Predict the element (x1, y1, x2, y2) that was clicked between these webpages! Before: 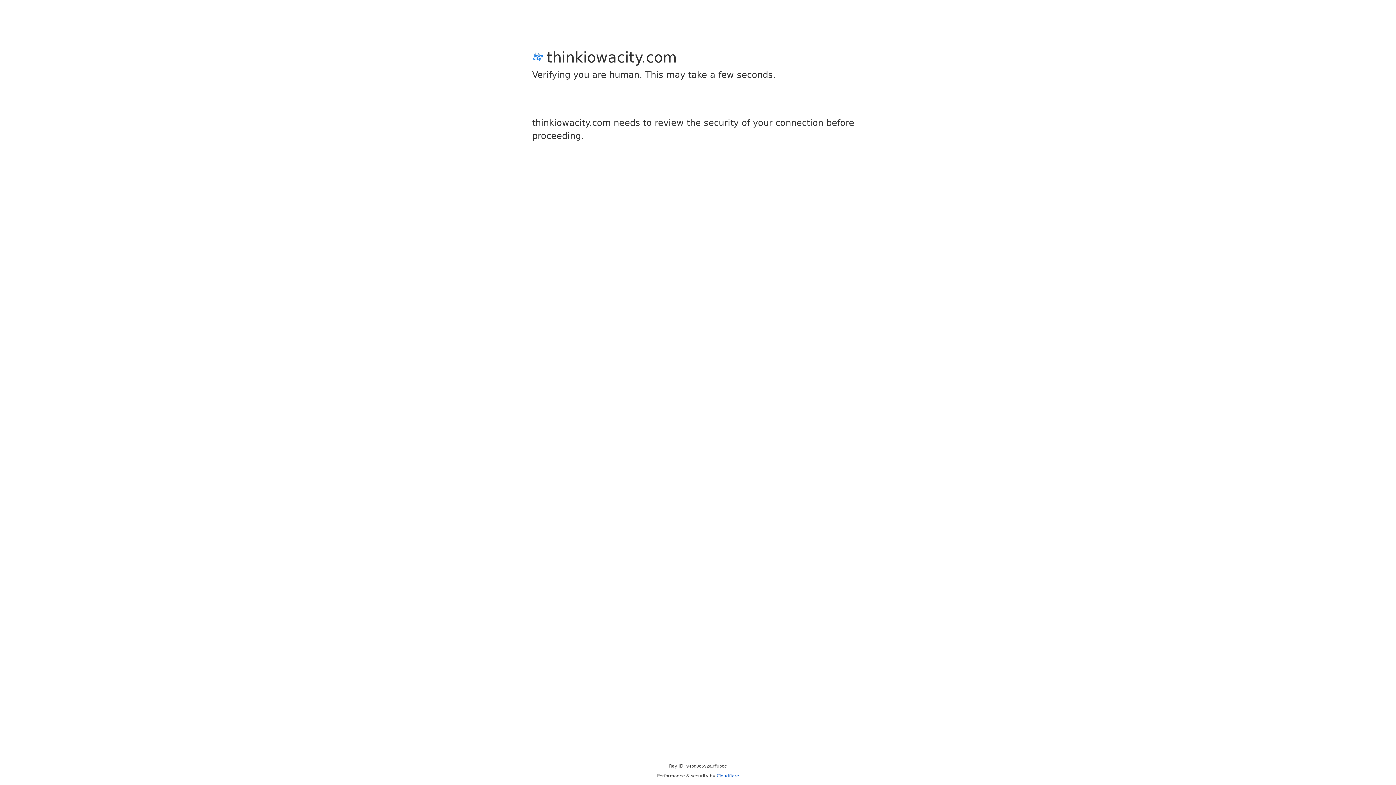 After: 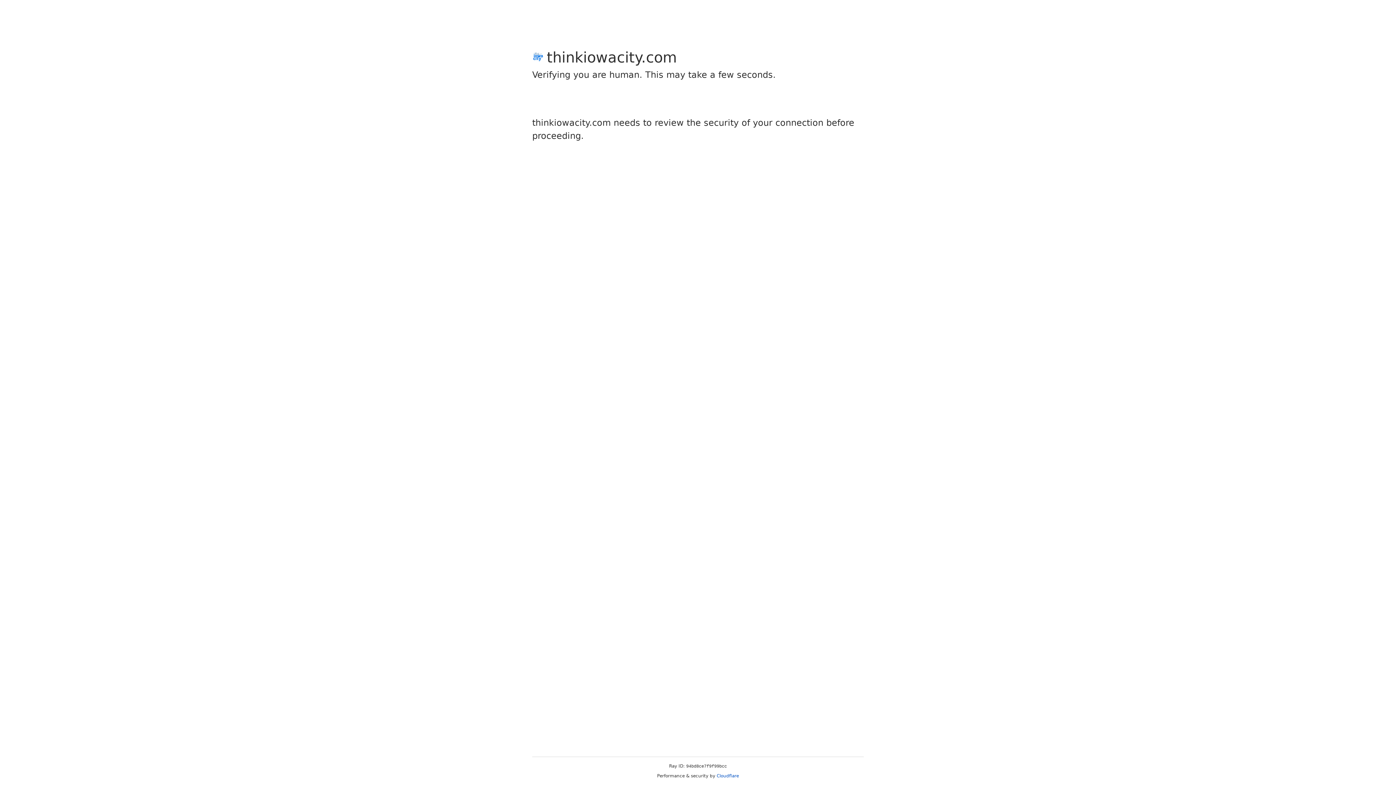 Action: bbox: (716, 773, 739, 778) label: Cloudflare